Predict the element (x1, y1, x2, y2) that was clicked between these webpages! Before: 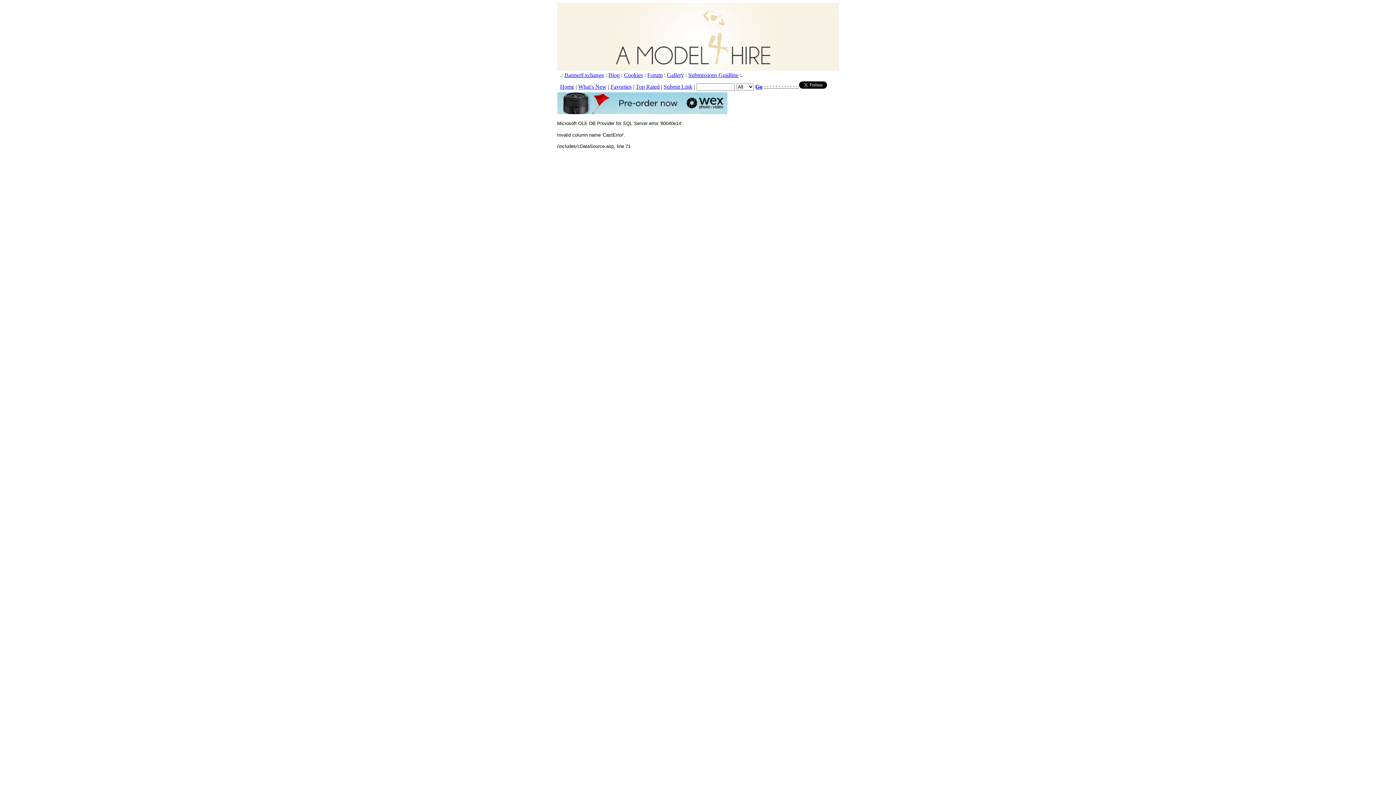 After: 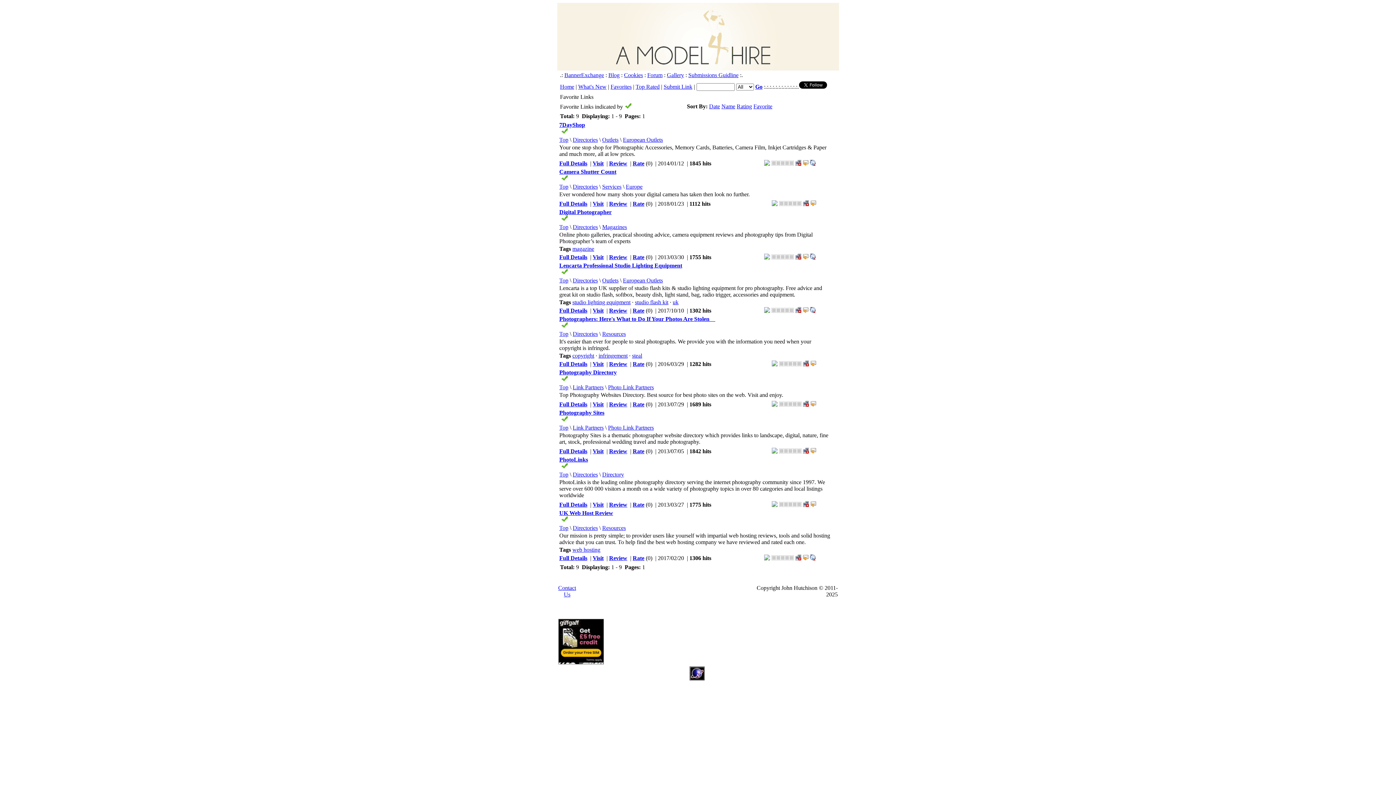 Action: label: Favorites bbox: (610, 83, 631, 89)